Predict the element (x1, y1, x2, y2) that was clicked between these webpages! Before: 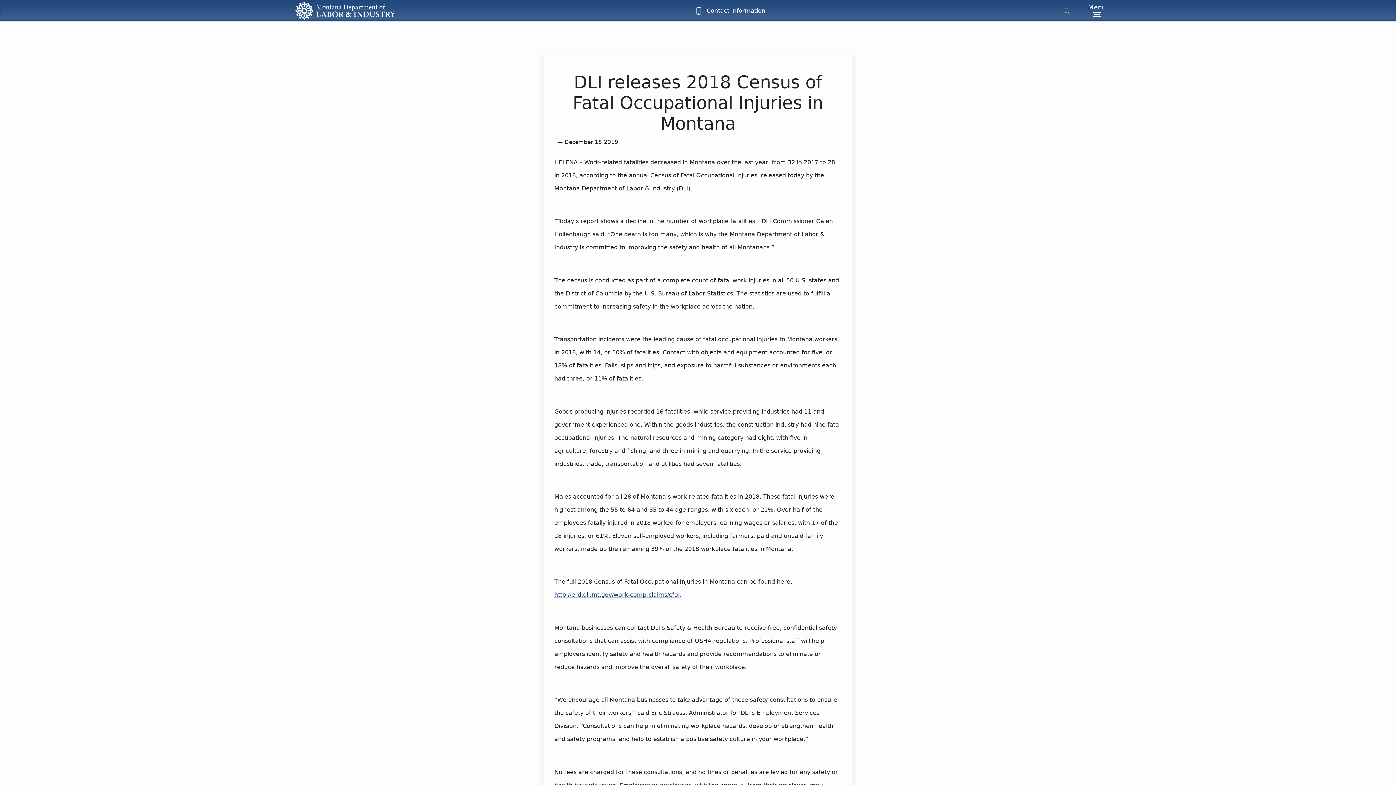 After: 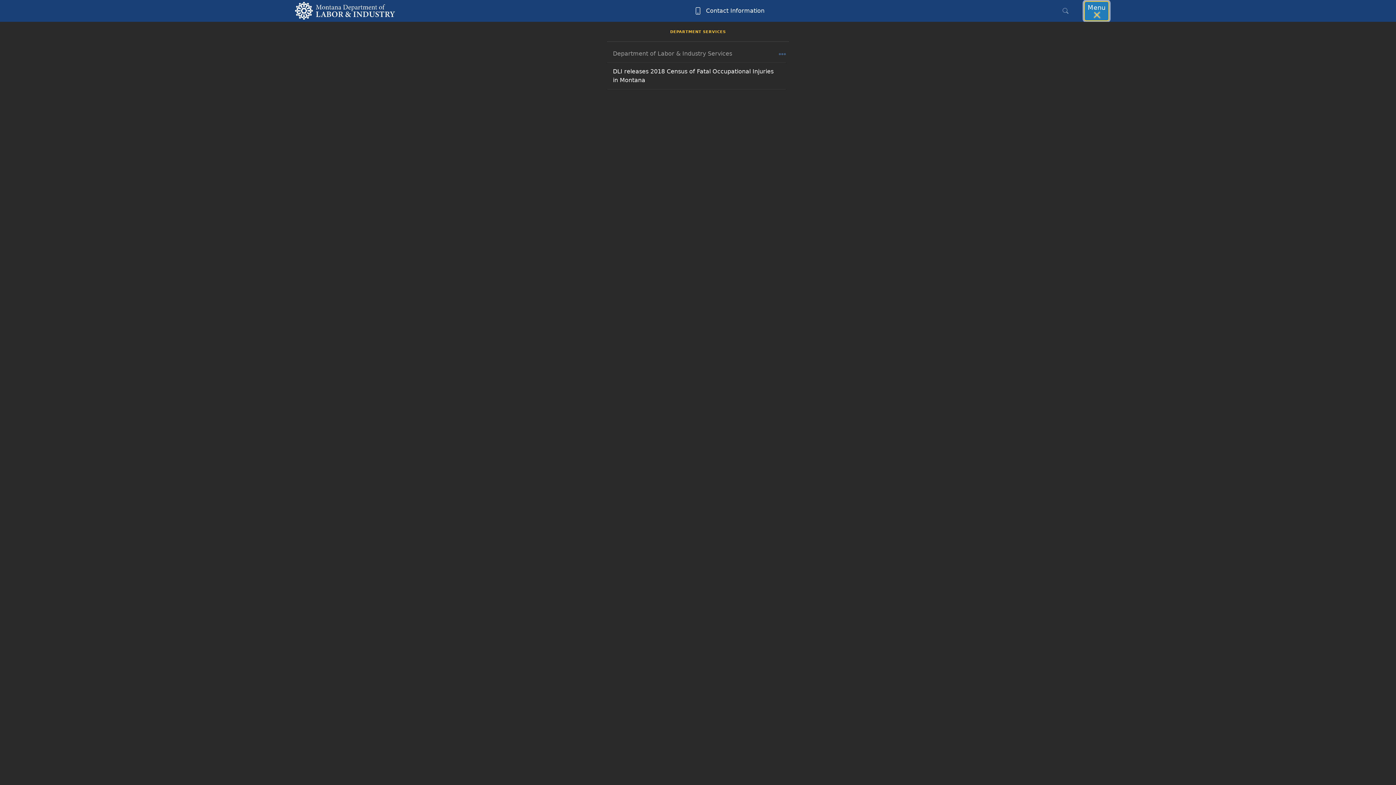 Action: label: Toggle navigation bbox: (1085, 1, 1109, 20)